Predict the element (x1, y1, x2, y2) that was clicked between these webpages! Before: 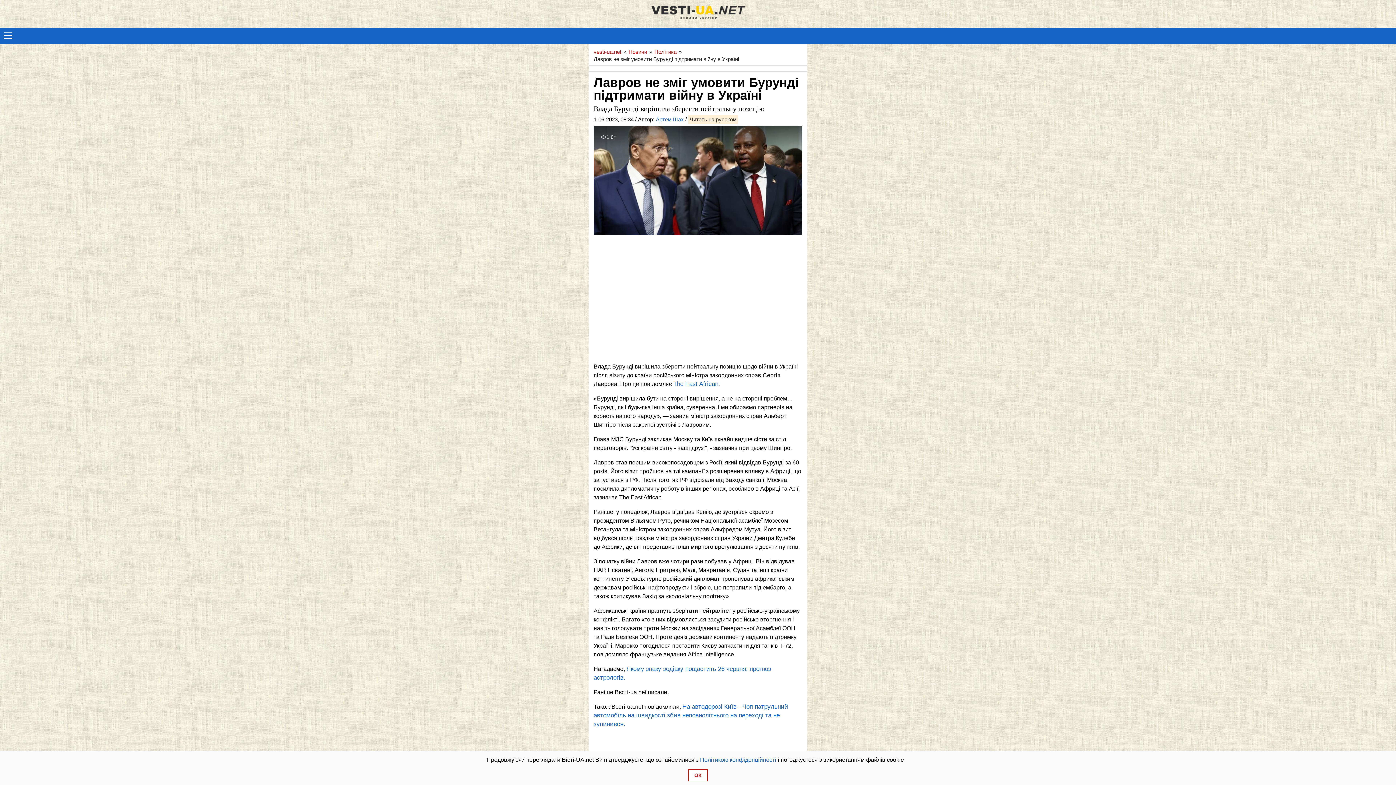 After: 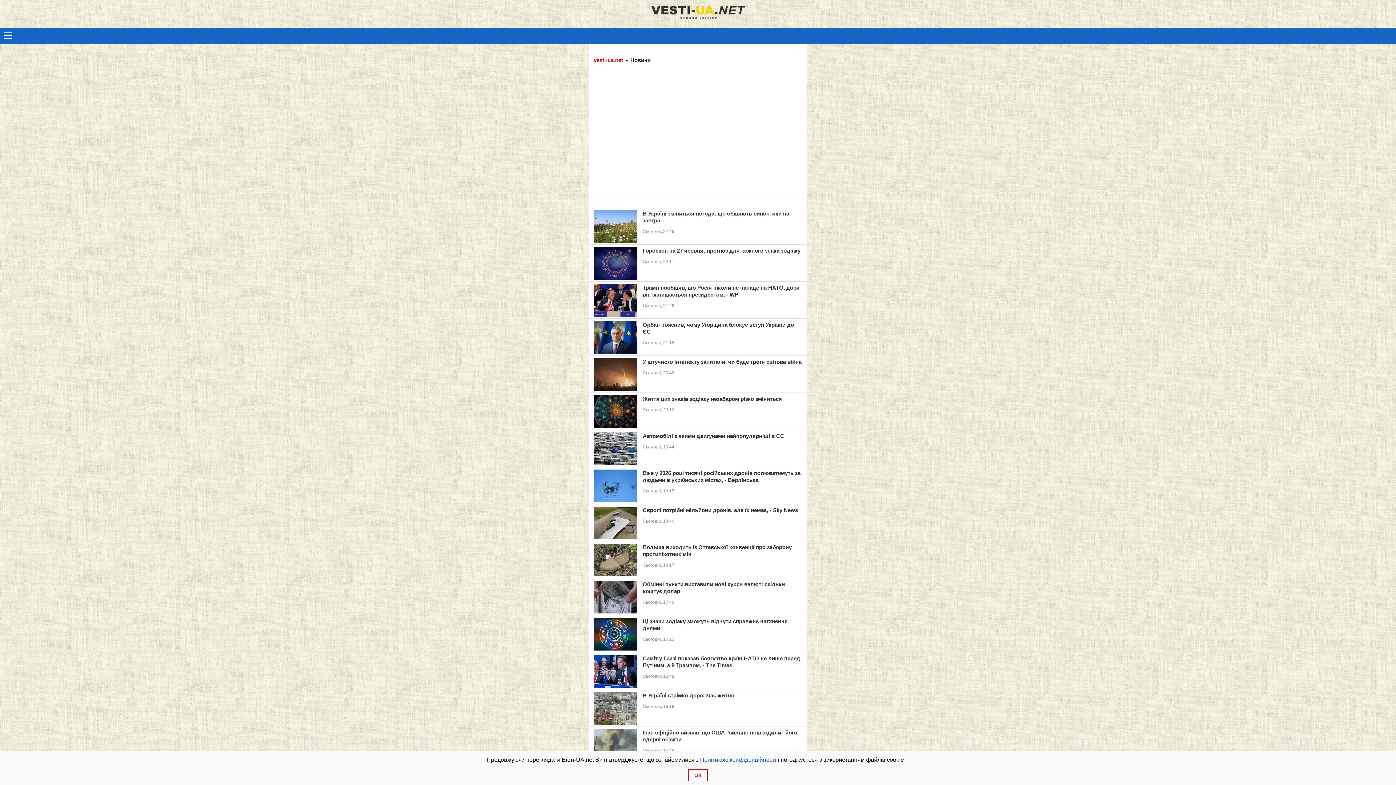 Action: bbox: (628, 48, 647, 55) label: Новини